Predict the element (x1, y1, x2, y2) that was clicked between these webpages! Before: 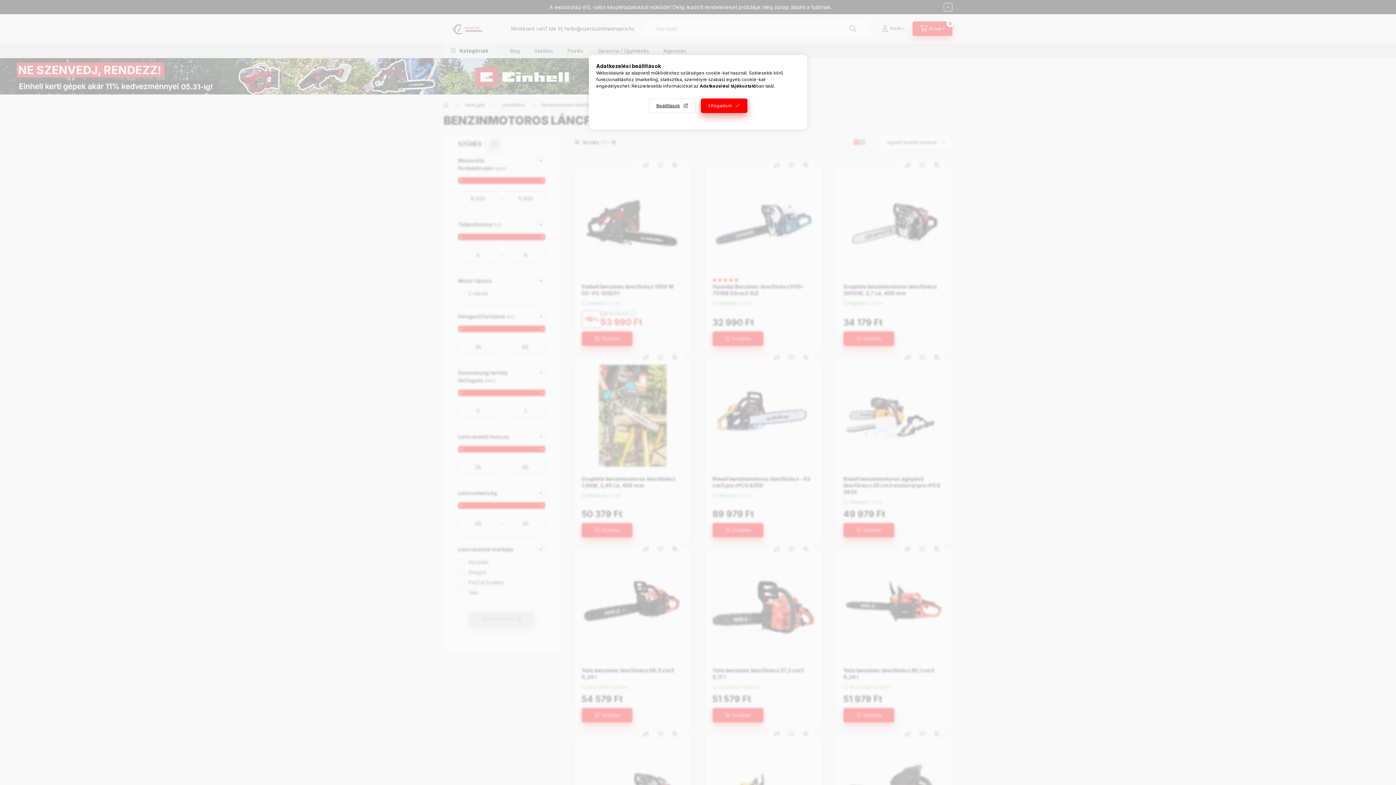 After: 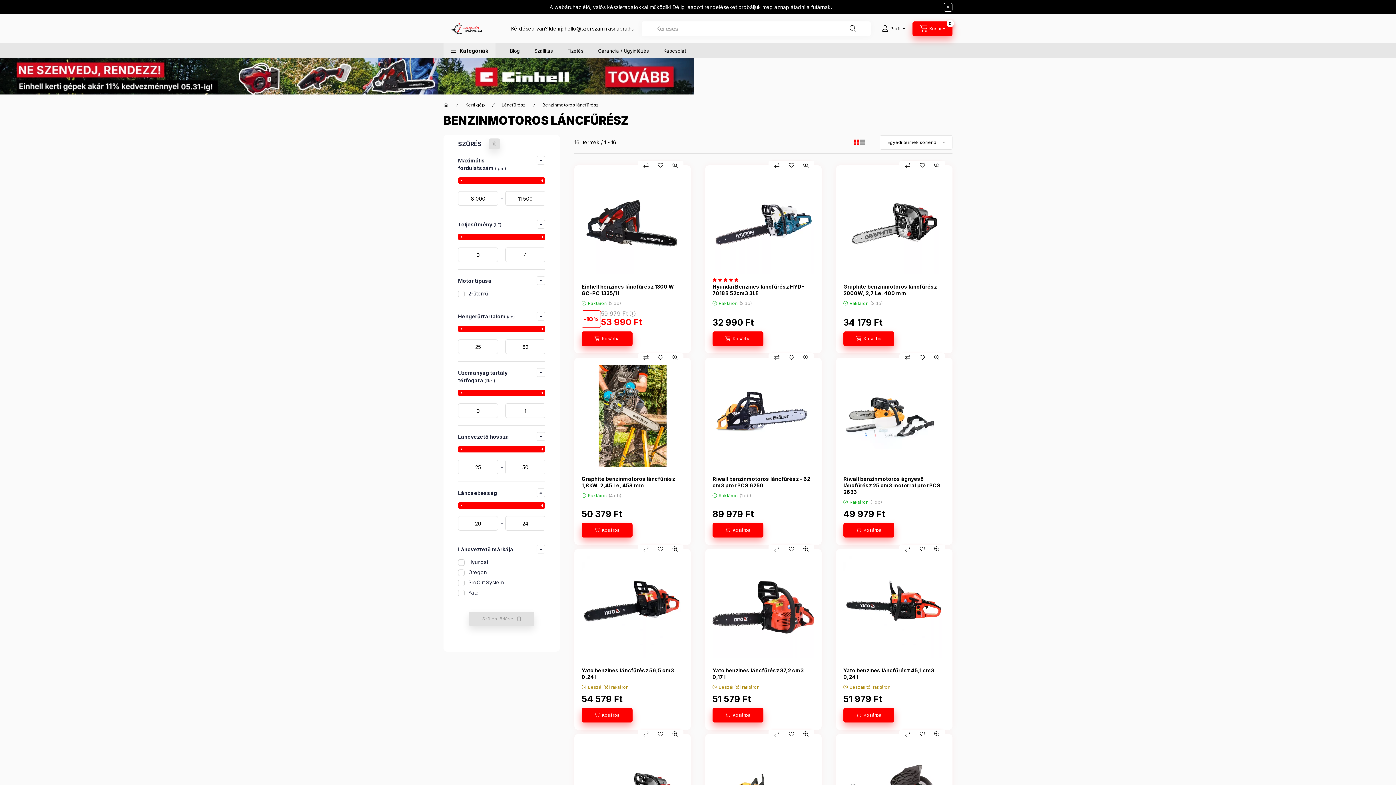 Action: bbox: (700, 98, 747, 113) label: Elfogadom